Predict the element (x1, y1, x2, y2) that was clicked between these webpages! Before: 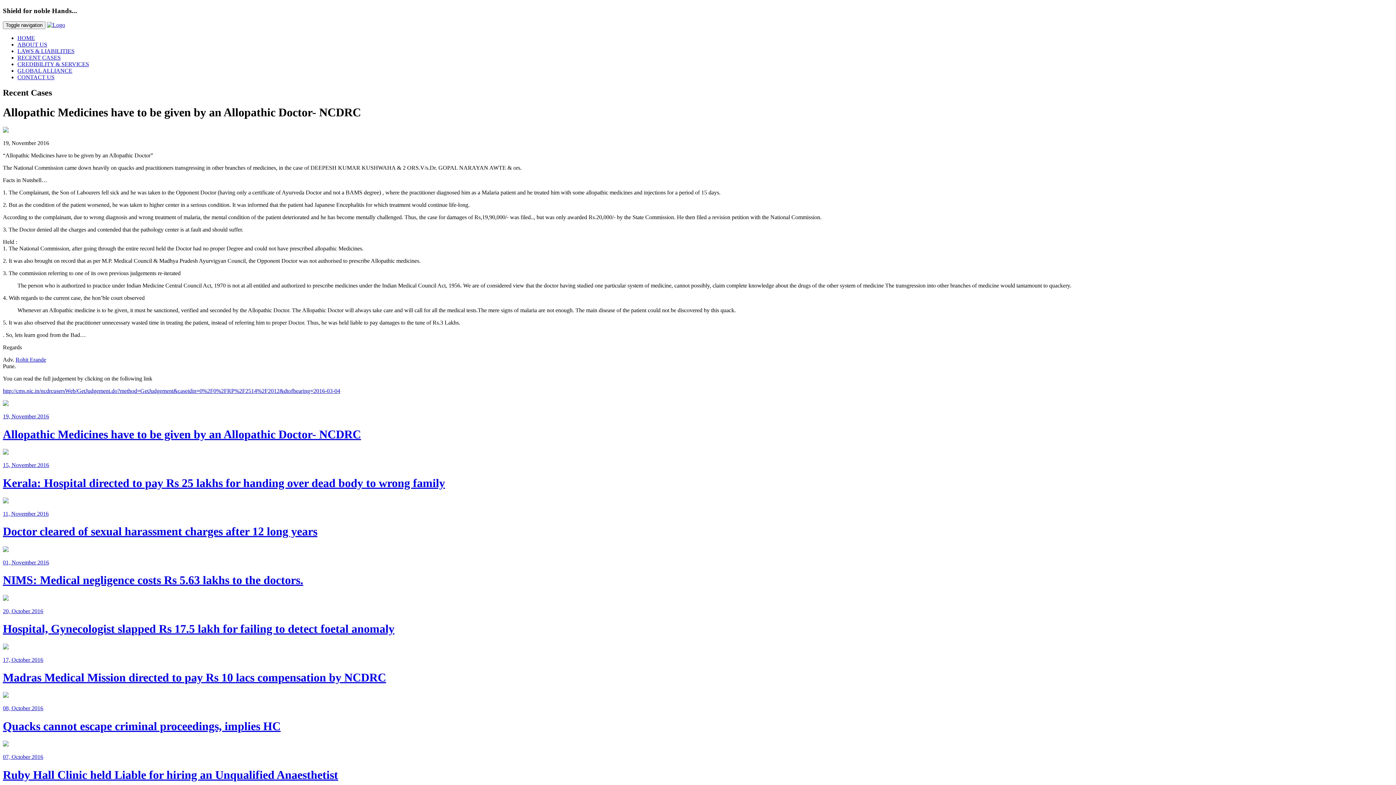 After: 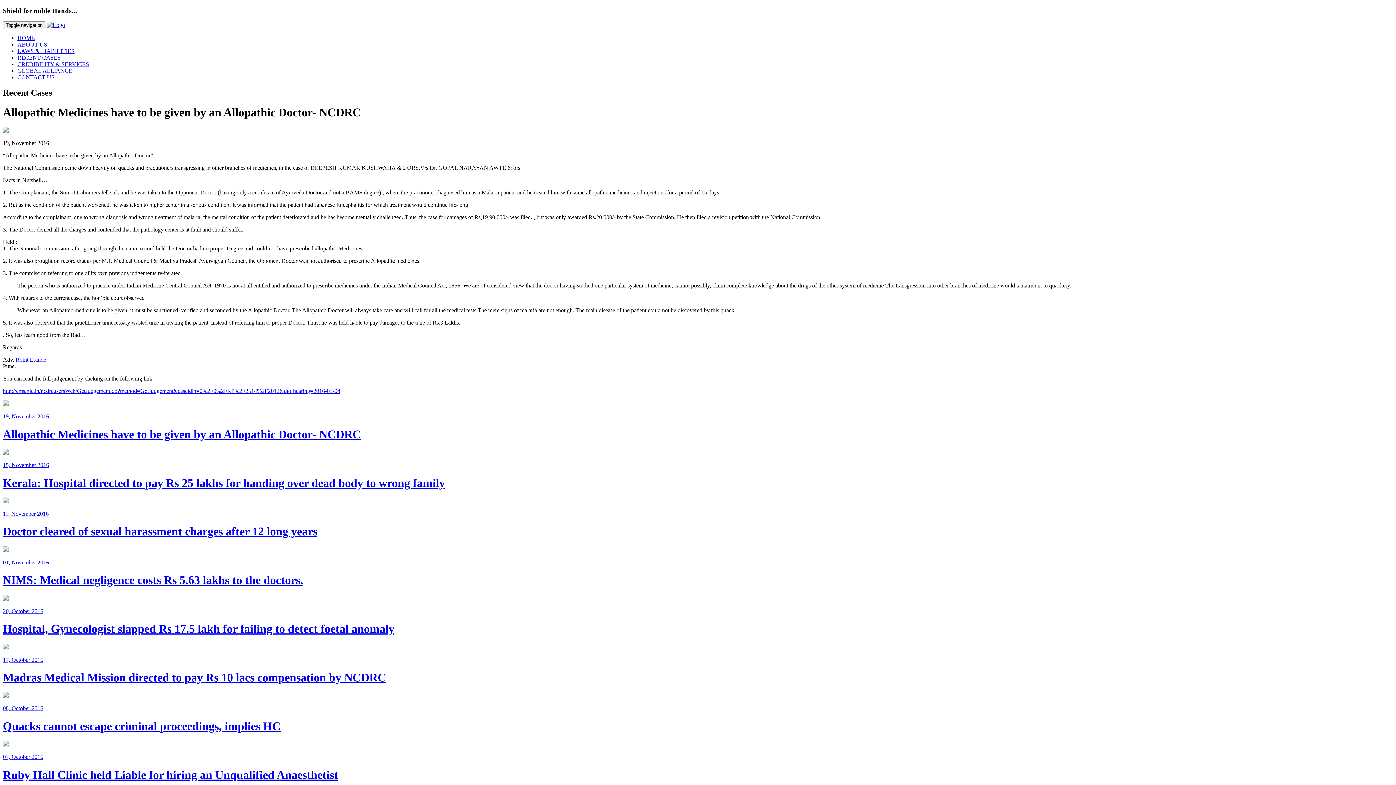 Action: bbox: (2, 400, 1393, 441) label: 19, November 2016

Allopathic Medicines have to be given by an Allopathic Doctor- NCDRC